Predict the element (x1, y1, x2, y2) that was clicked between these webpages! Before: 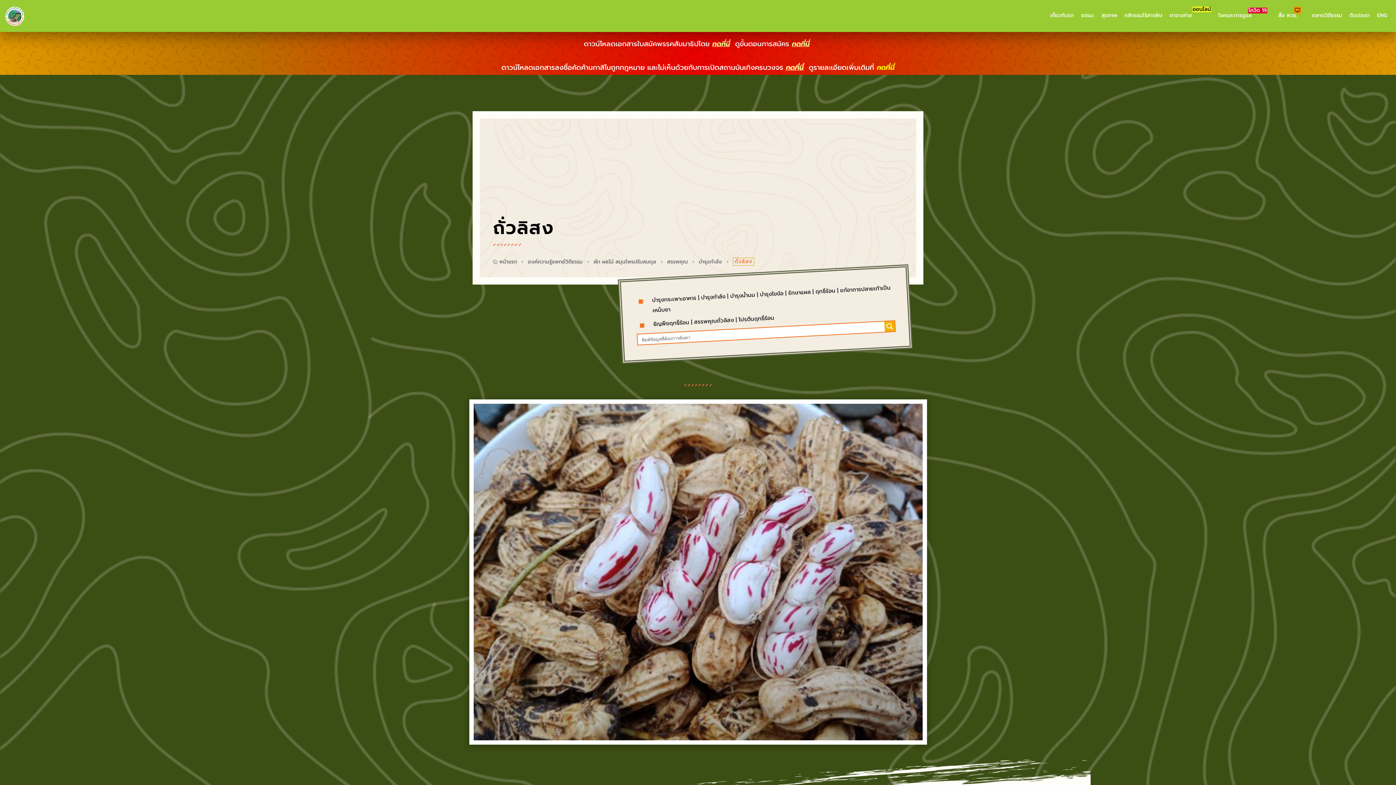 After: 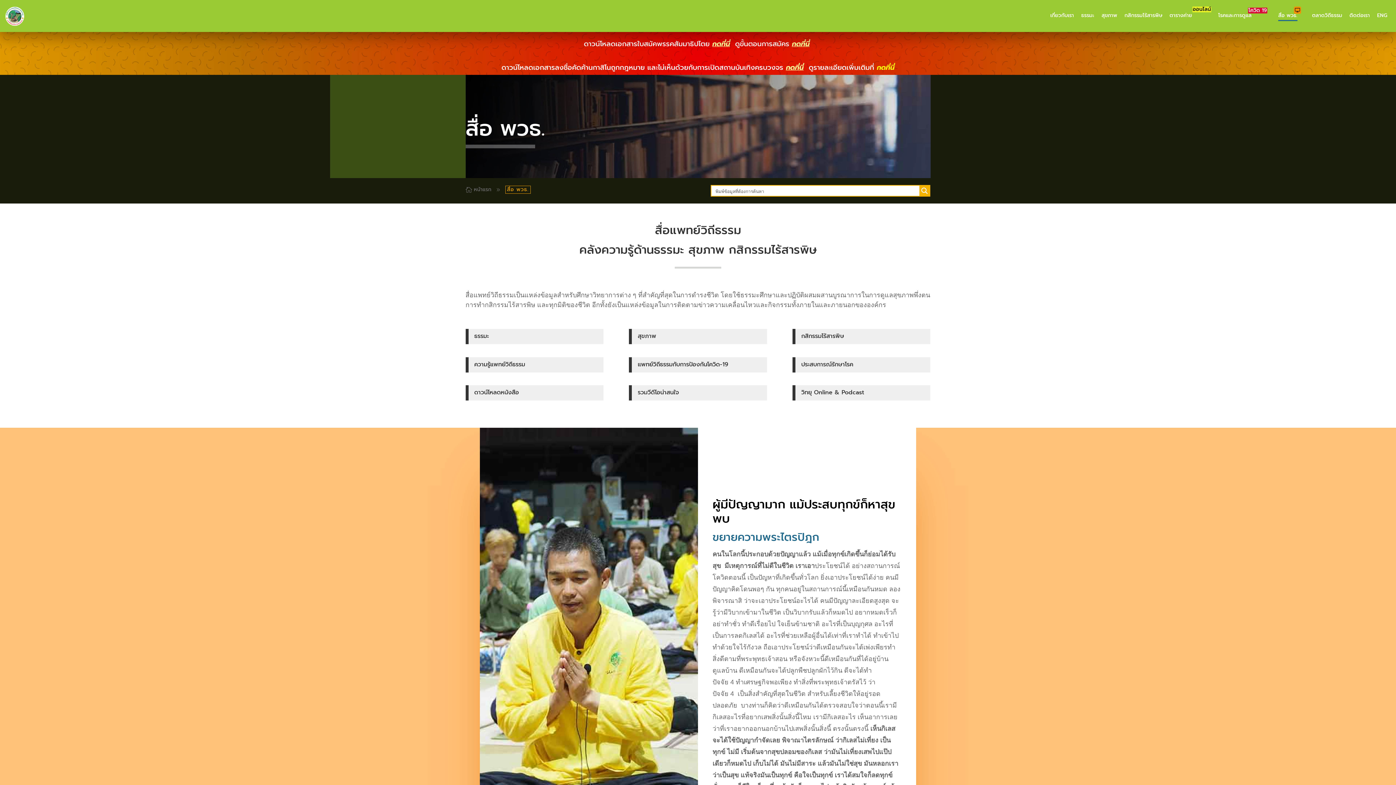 Action: label: สื่อ พวธ. bbox: (1278, 10, 1305, 21)